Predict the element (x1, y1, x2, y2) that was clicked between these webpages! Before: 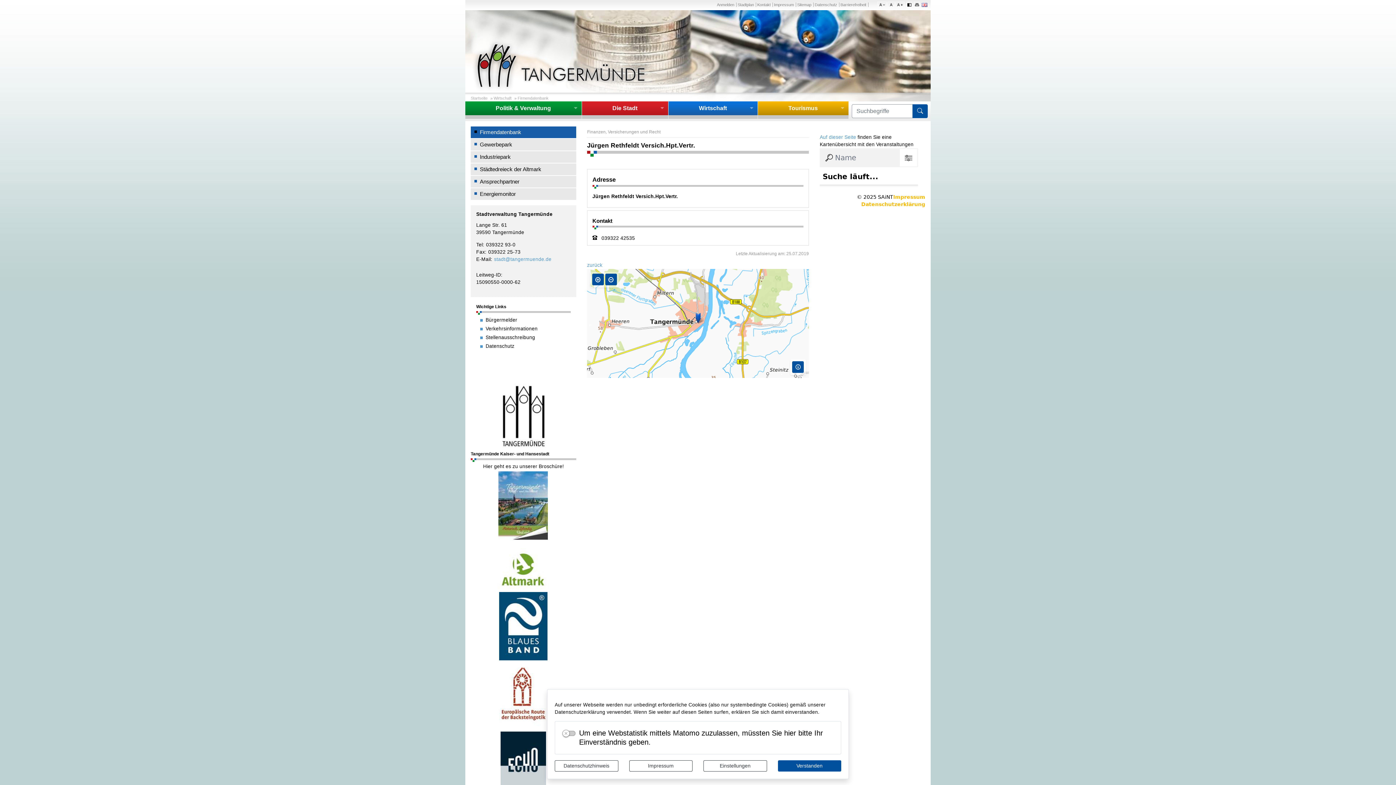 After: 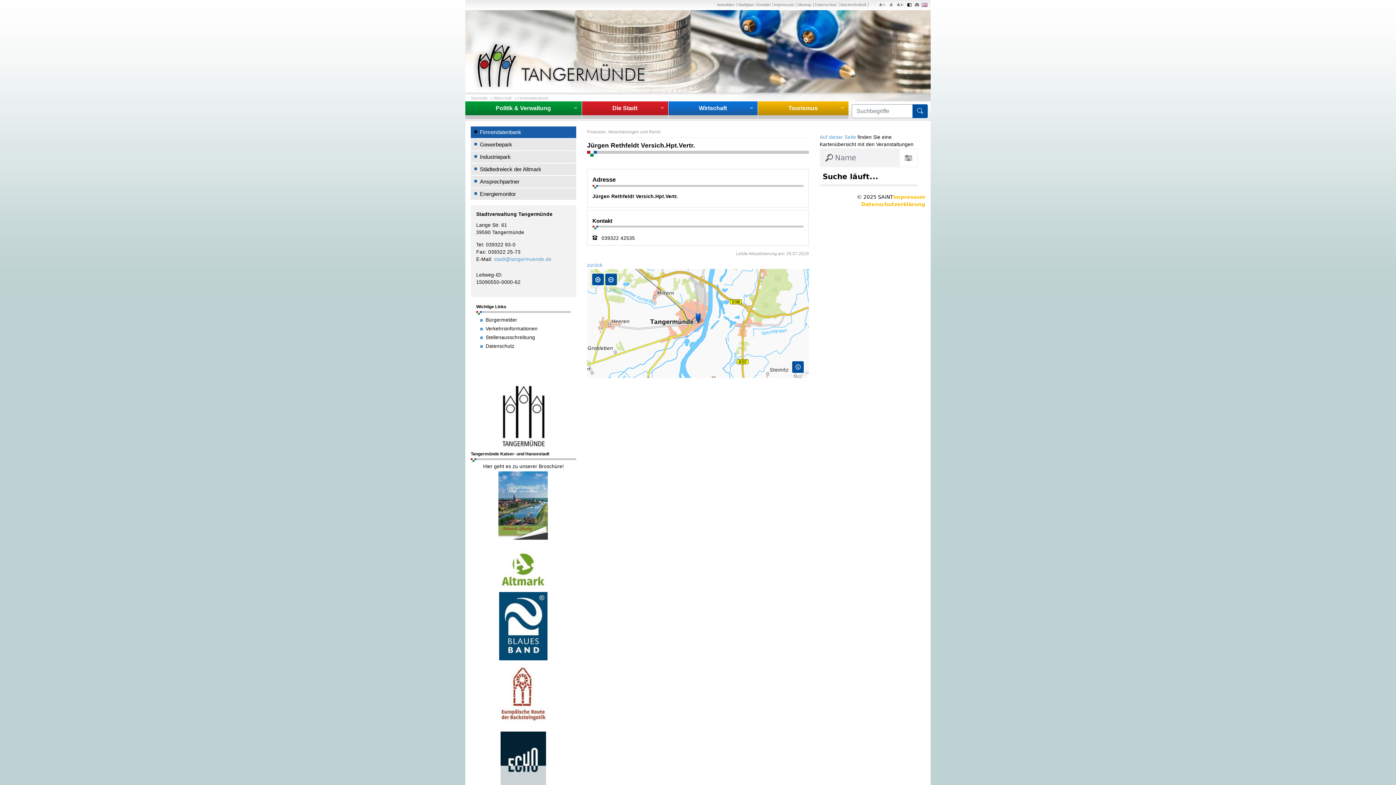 Action: label: Verstanden bbox: (778, 760, 841, 772)